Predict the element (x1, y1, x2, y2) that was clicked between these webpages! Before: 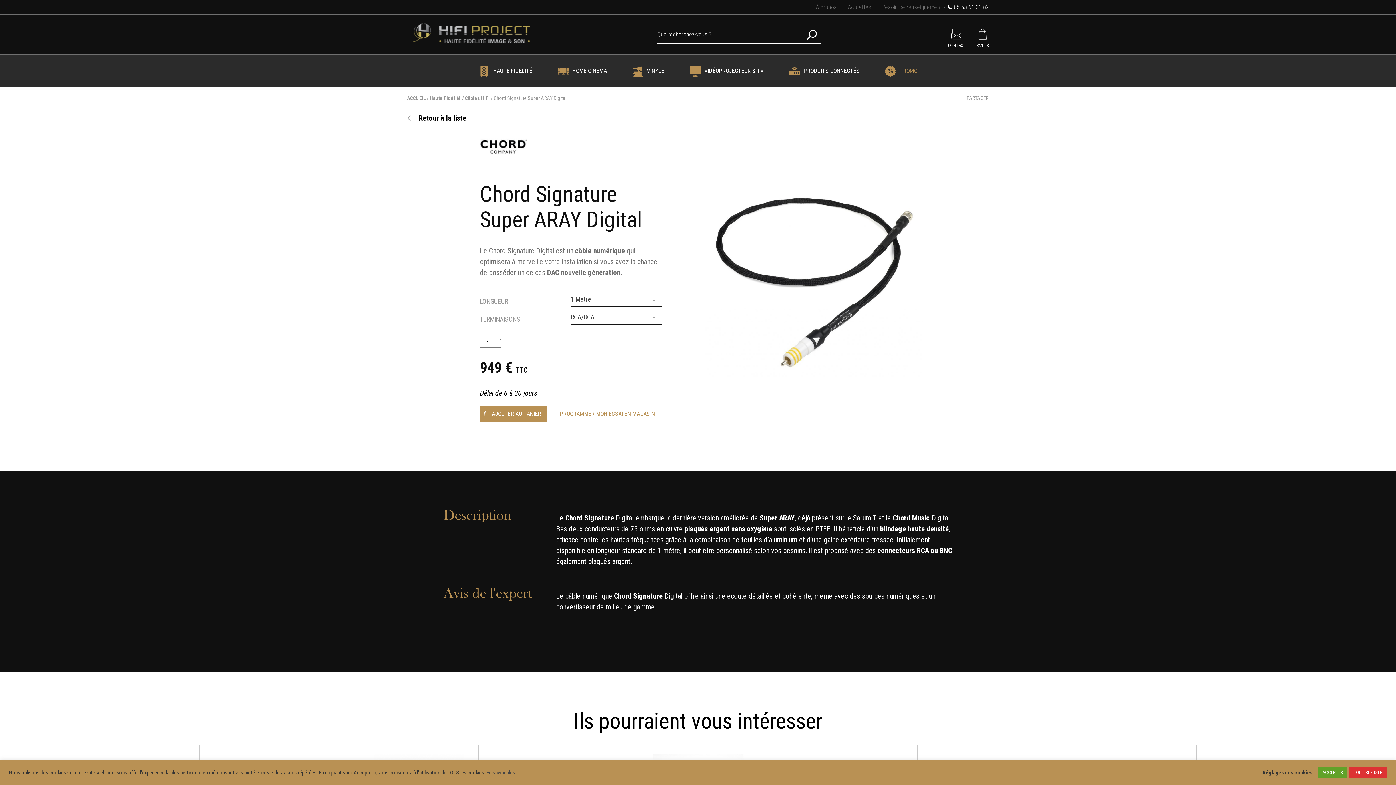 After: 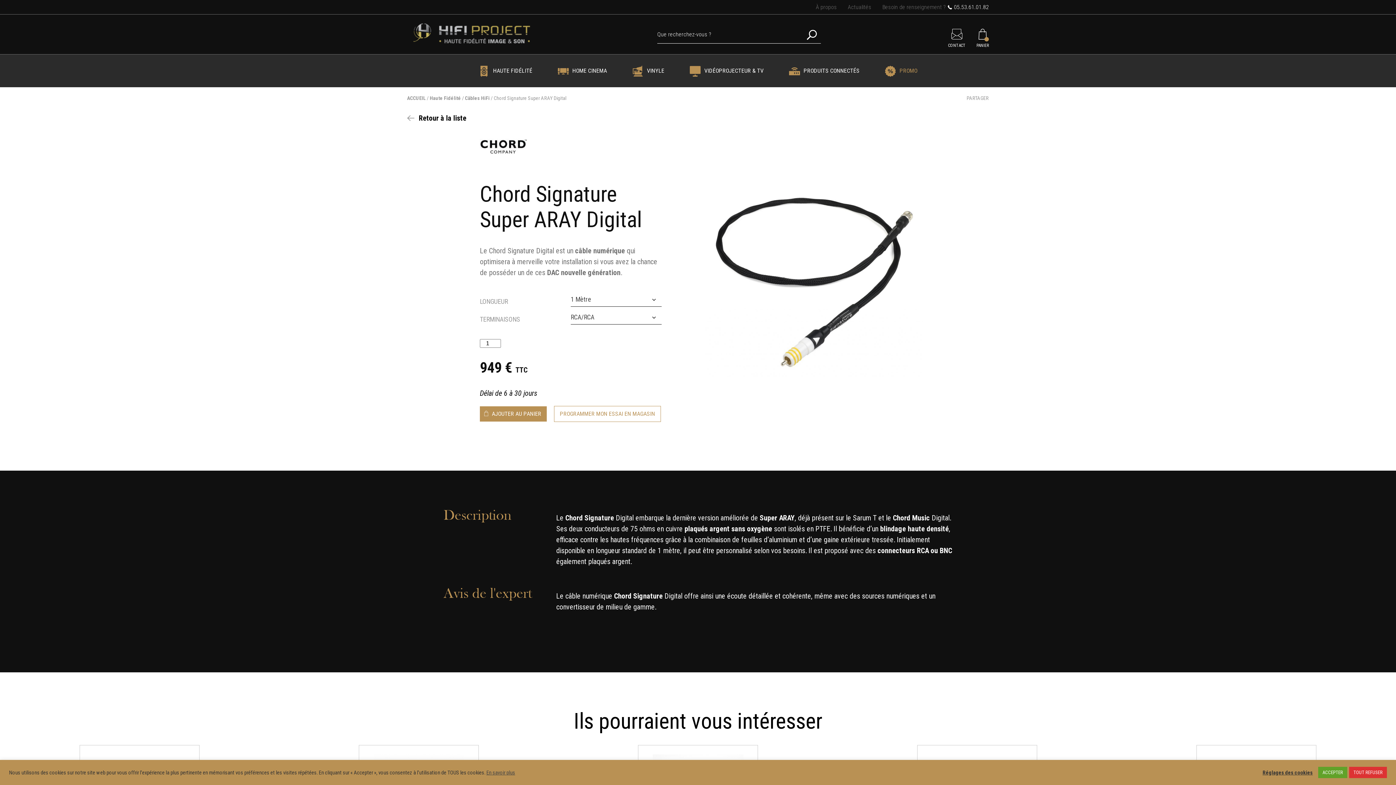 Action: bbox: (480, 406, 546, 421) label: AJOUTER AU PANIER